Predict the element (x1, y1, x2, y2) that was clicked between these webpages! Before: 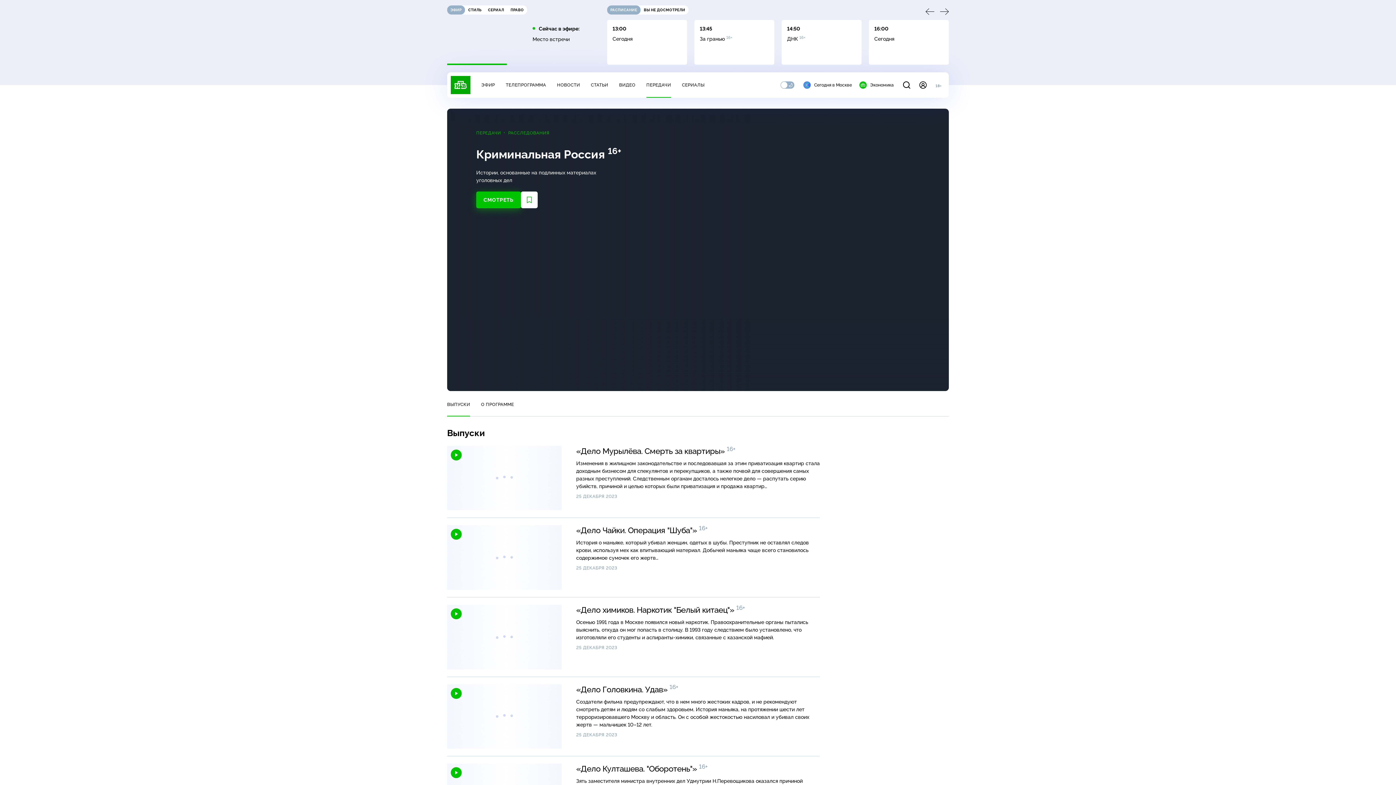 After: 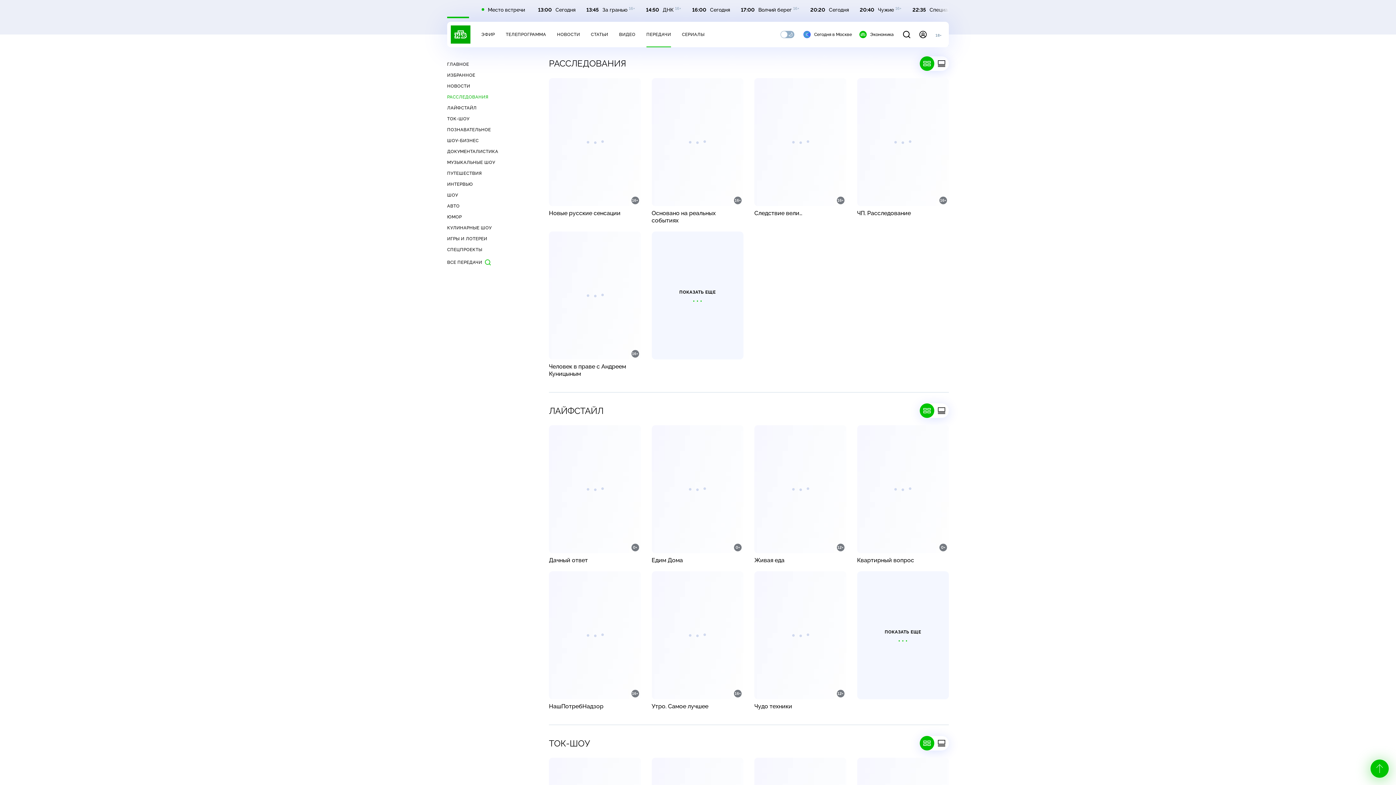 Action: bbox: (508, 130, 549, 136) label: РАССЛЕДОВАНИЯ